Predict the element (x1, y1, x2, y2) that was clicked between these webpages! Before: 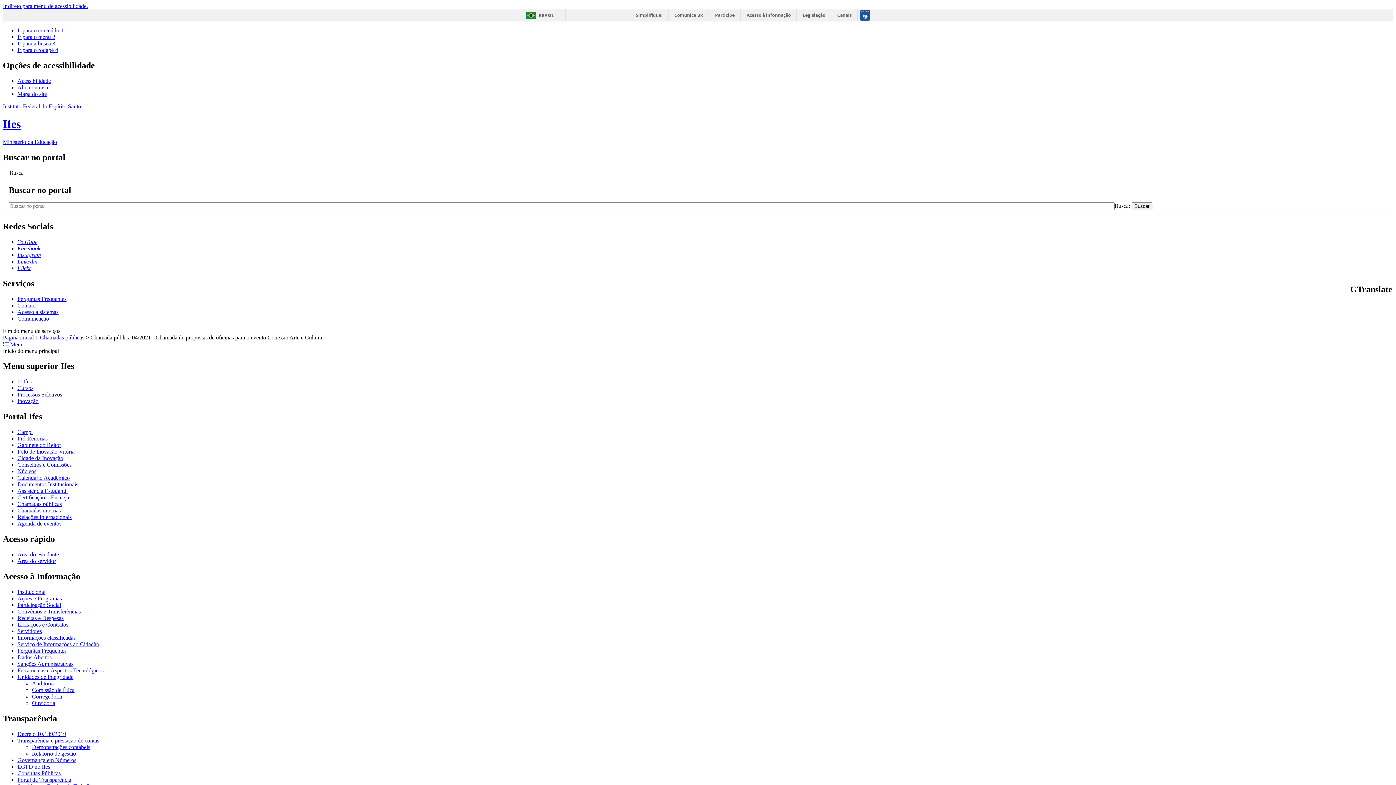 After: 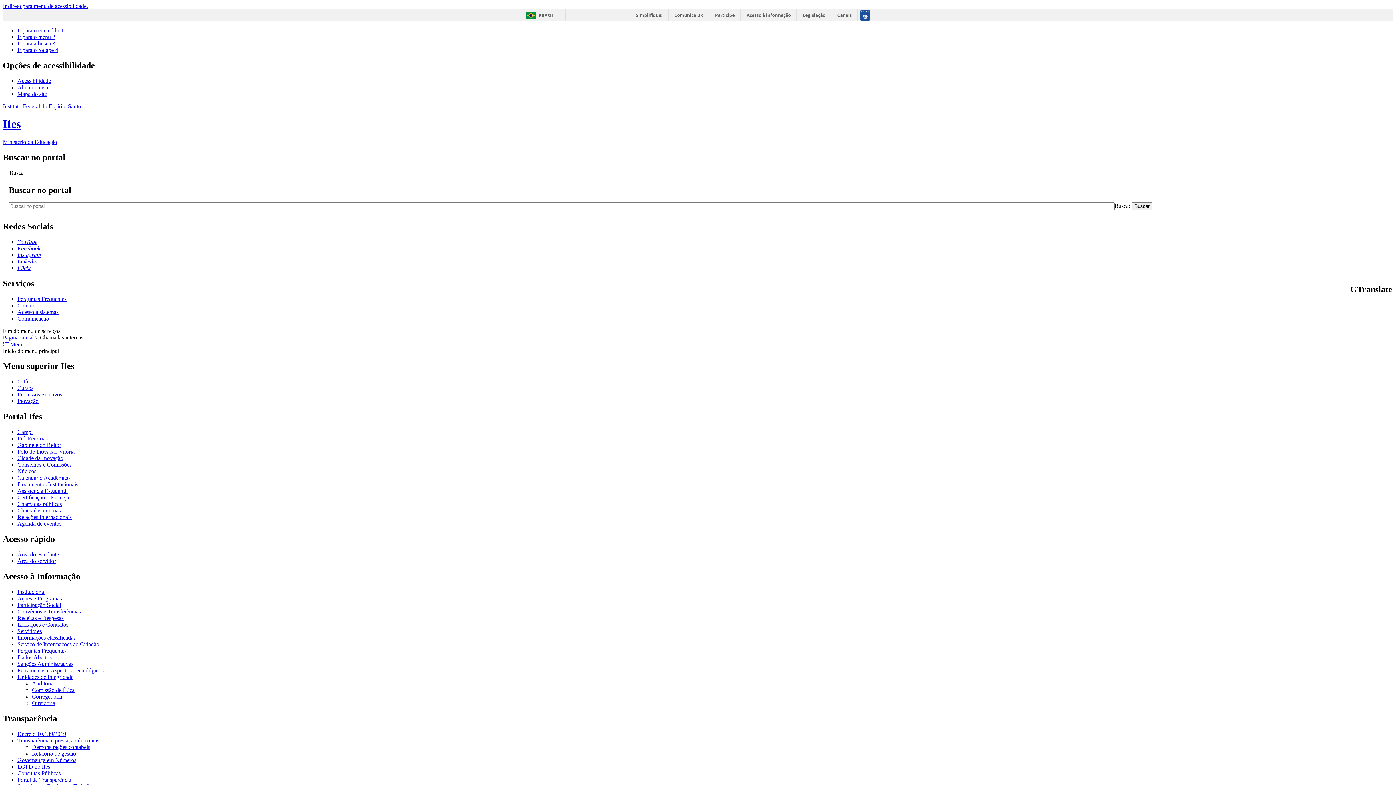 Action: label: Chamadas internas bbox: (17, 507, 60, 513)